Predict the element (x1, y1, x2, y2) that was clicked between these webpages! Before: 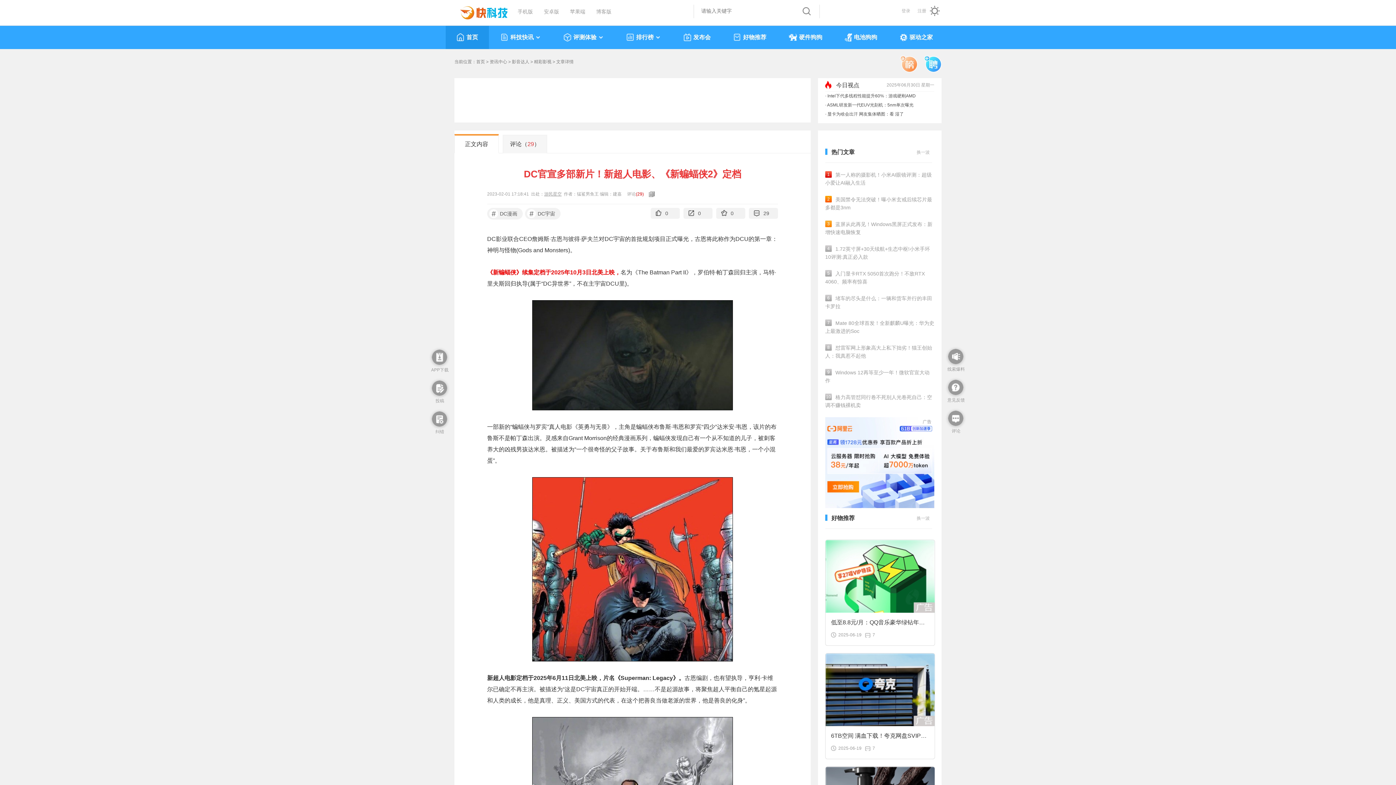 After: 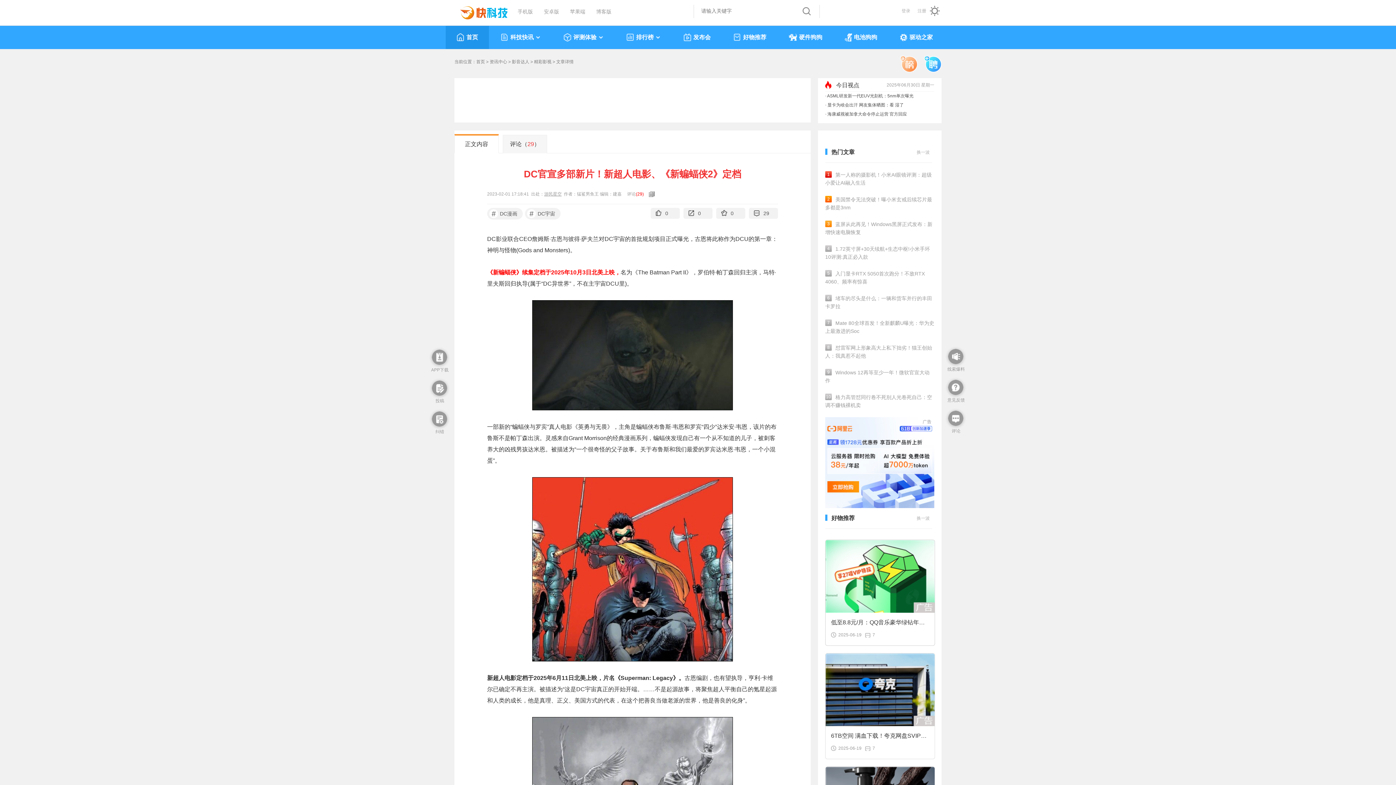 Action: label: 低至8.8元/月：QQ音乐豪华绿钻年卡104.4元（几乎半价） bbox: (831, 615, 929, 630)